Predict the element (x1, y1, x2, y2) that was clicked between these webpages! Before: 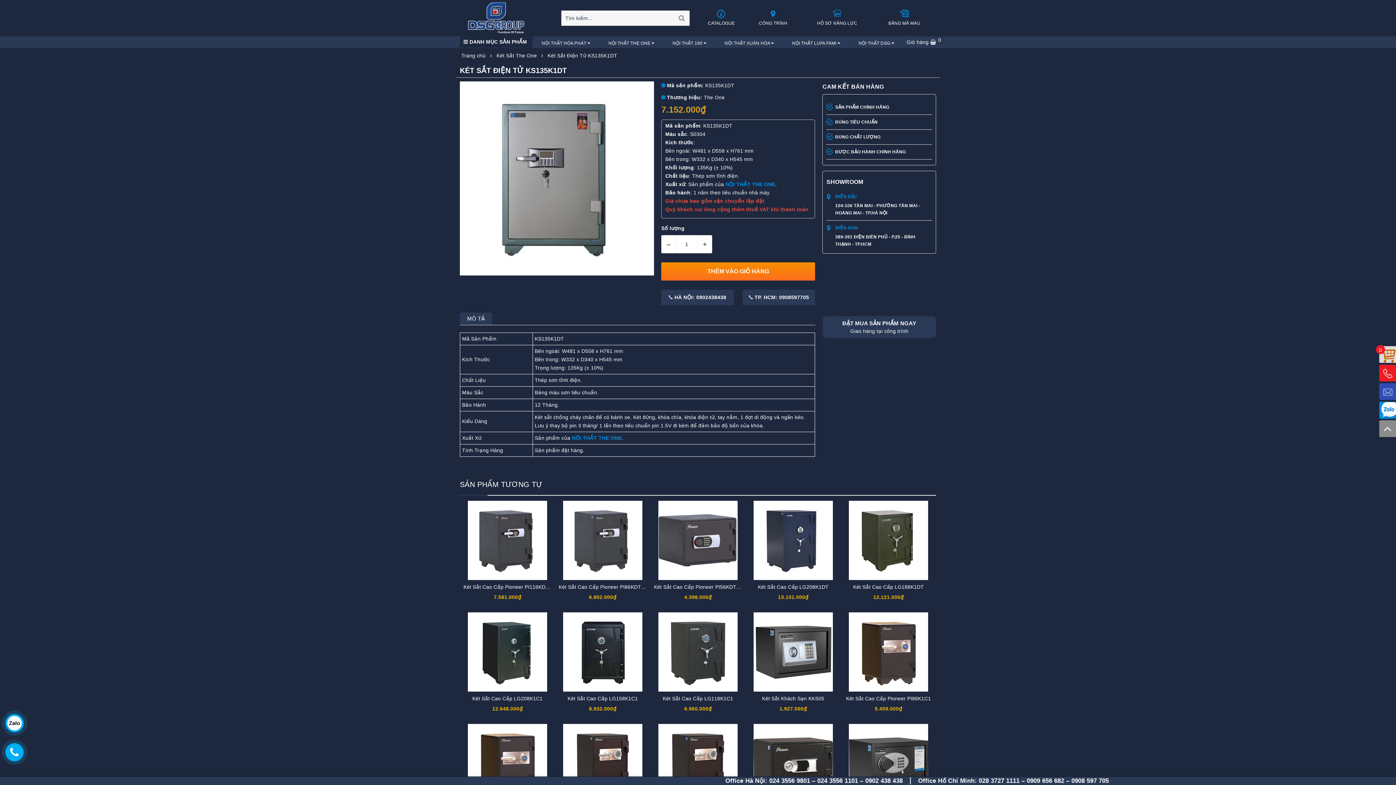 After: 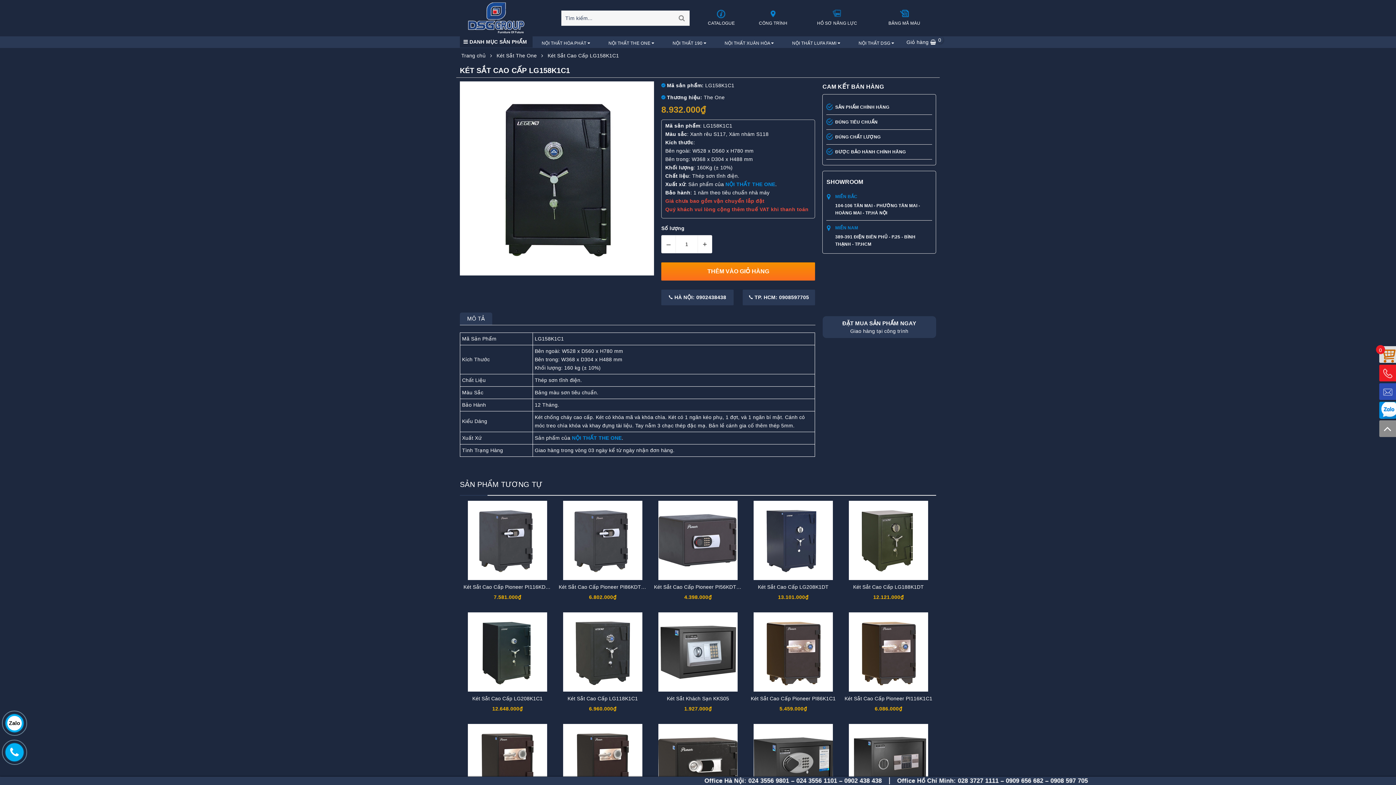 Action: label: Két Sắt Cao Cấp LG158K1C1 bbox: (567, 695, 638, 701)